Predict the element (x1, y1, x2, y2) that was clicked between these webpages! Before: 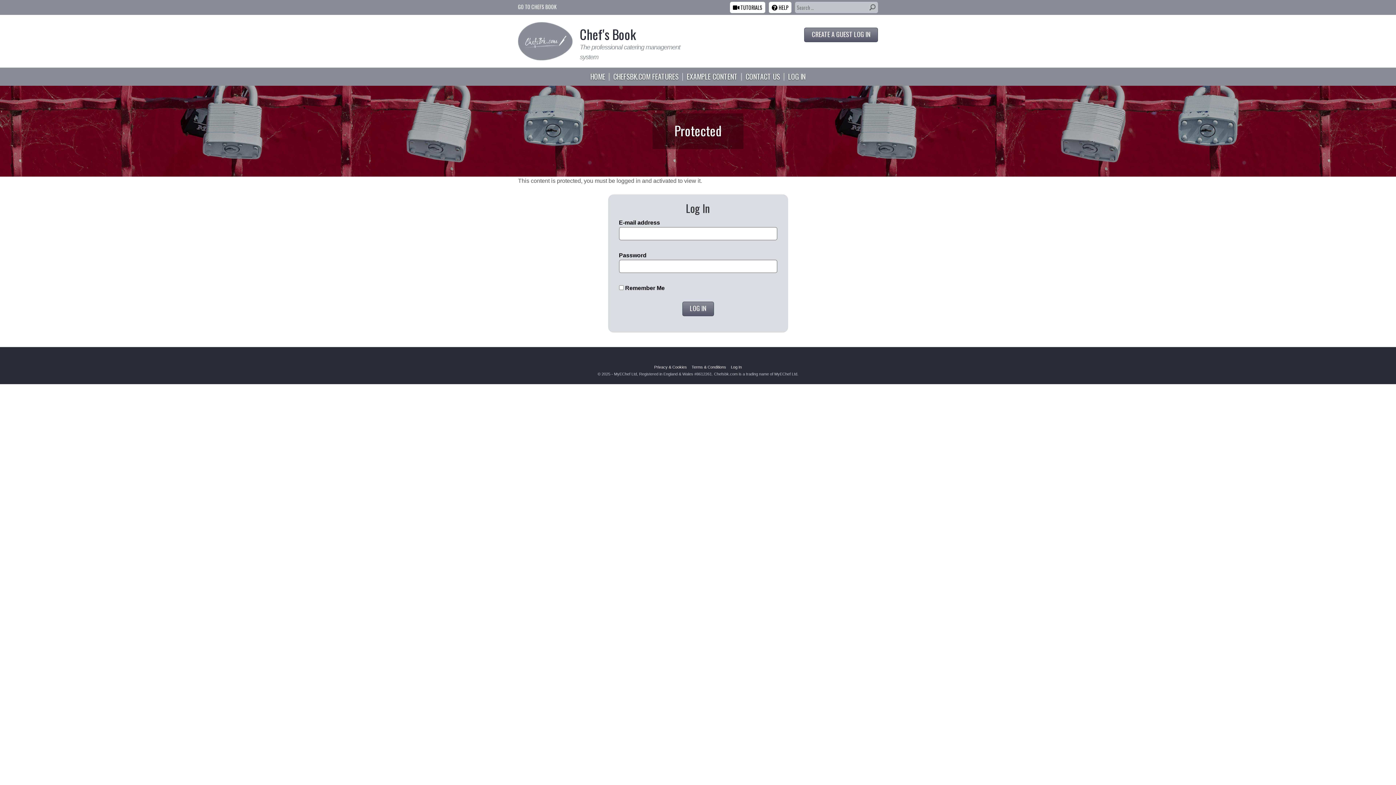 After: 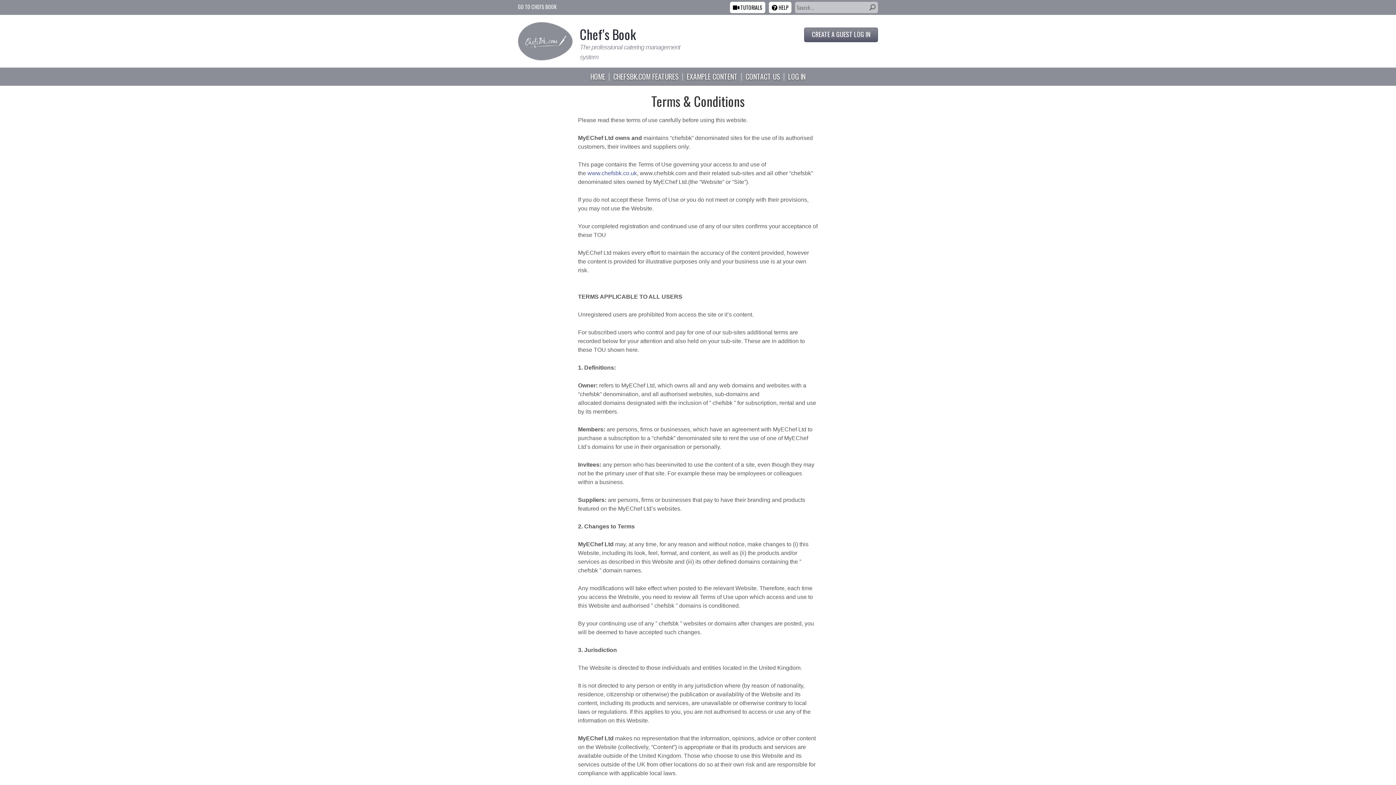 Action: bbox: (691, 365, 726, 369) label: Terms & Conditions